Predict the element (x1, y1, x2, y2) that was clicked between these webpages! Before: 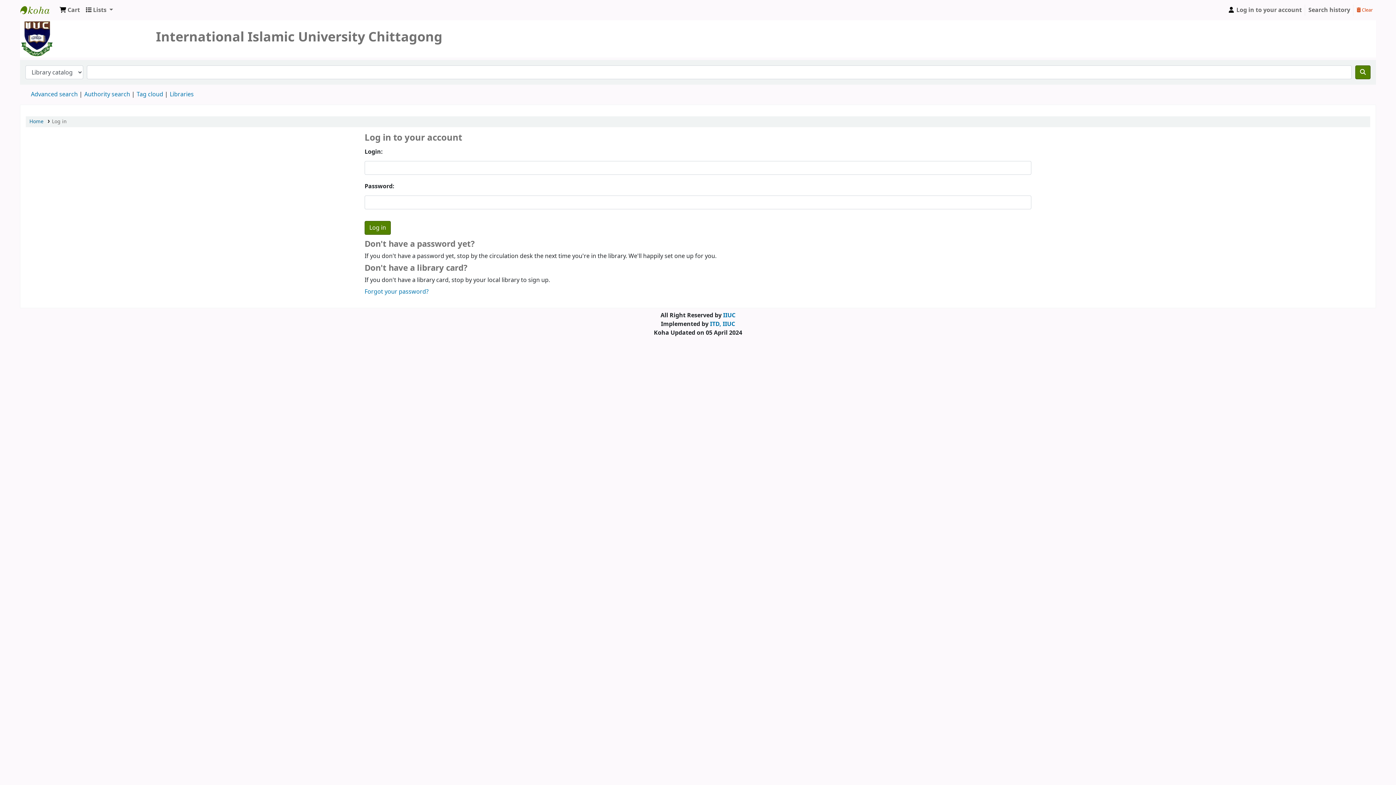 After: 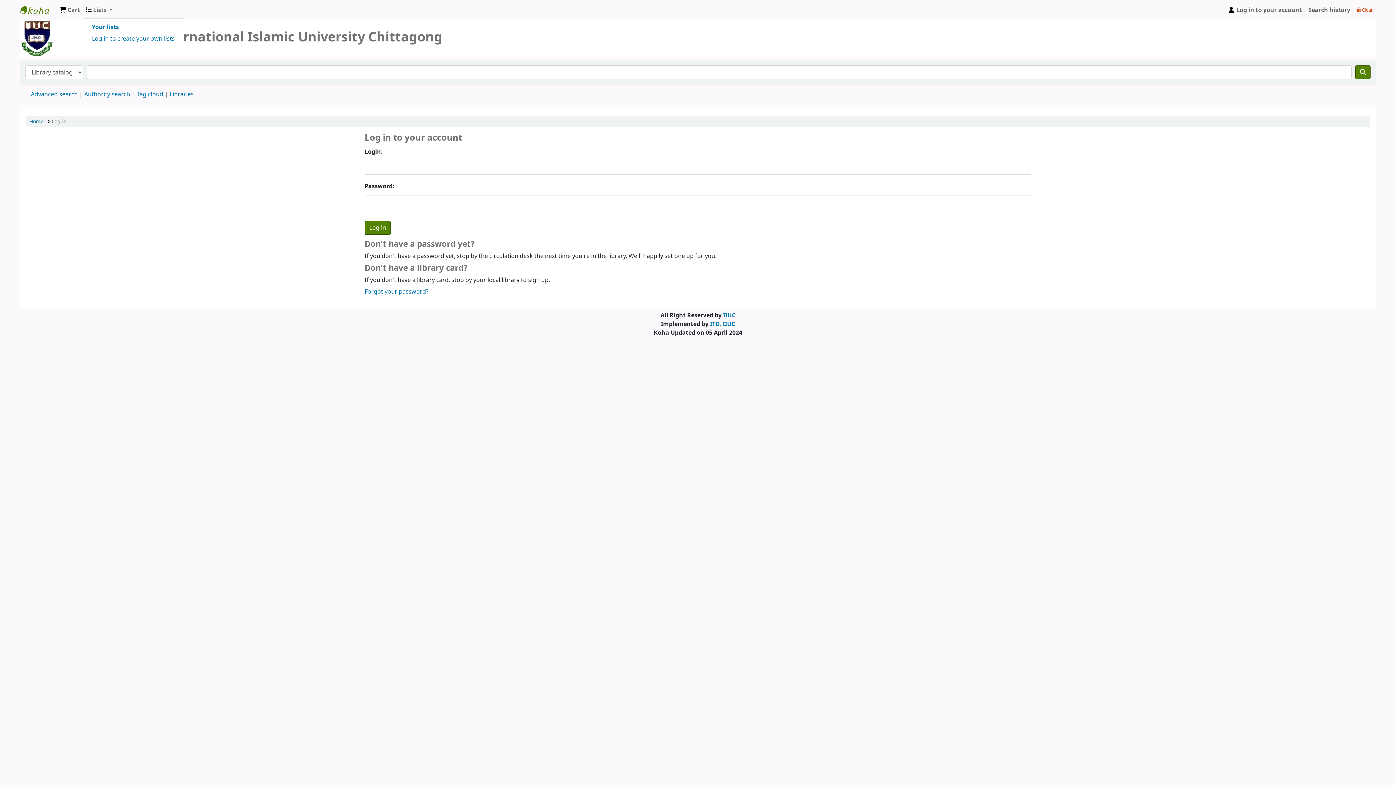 Action: bbox: (82, 2, 115, 17) label: Show dropdown with detailed list information